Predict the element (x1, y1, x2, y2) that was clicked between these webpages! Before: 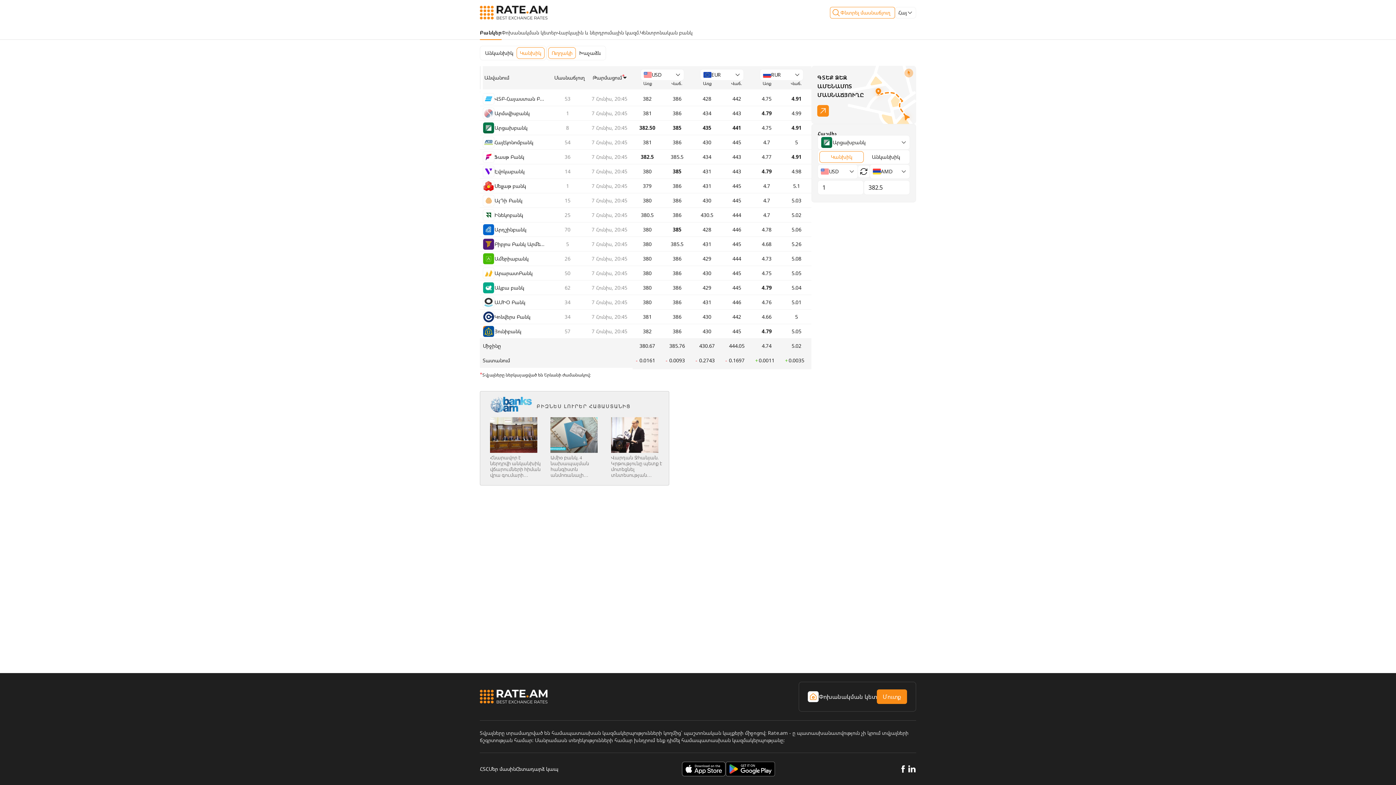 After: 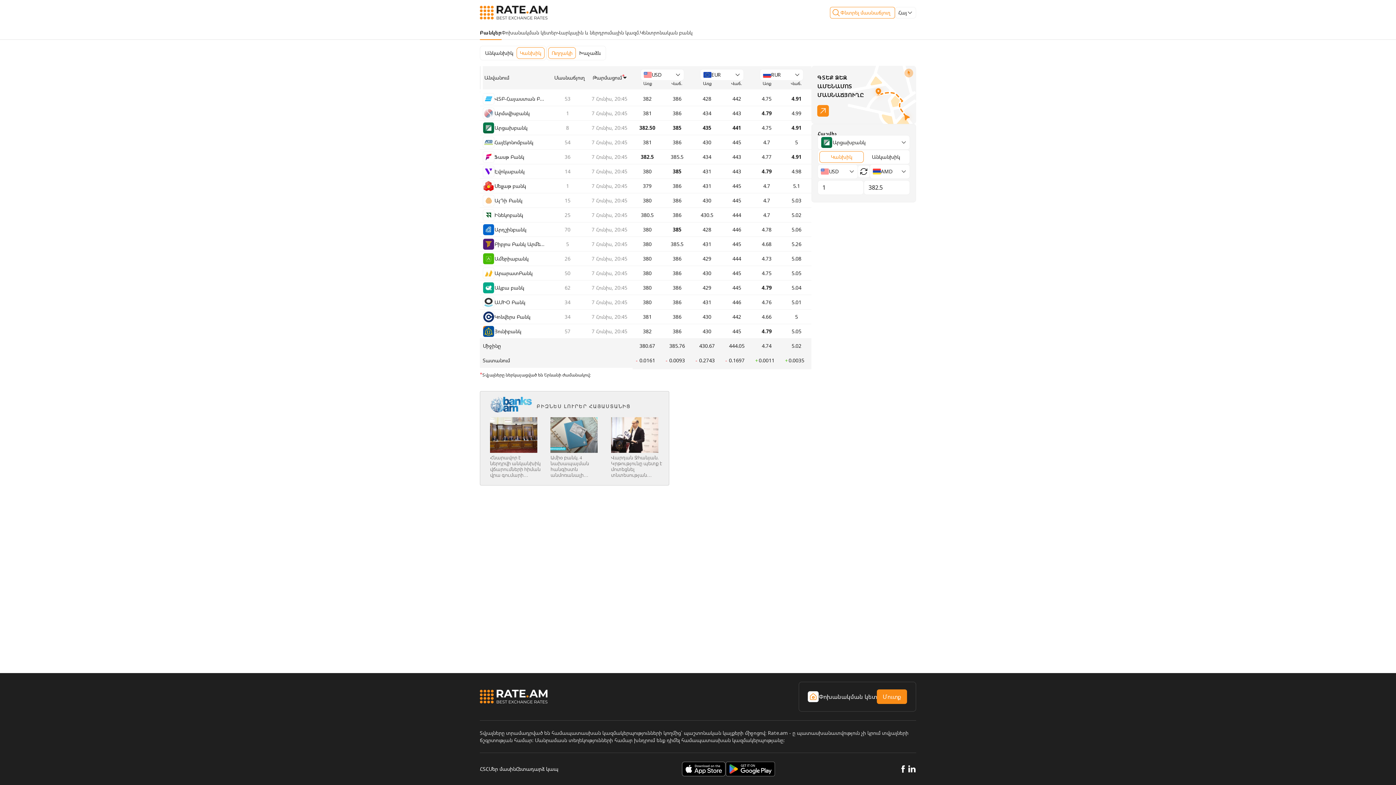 Action: bbox: (480, 690, 547, 704)